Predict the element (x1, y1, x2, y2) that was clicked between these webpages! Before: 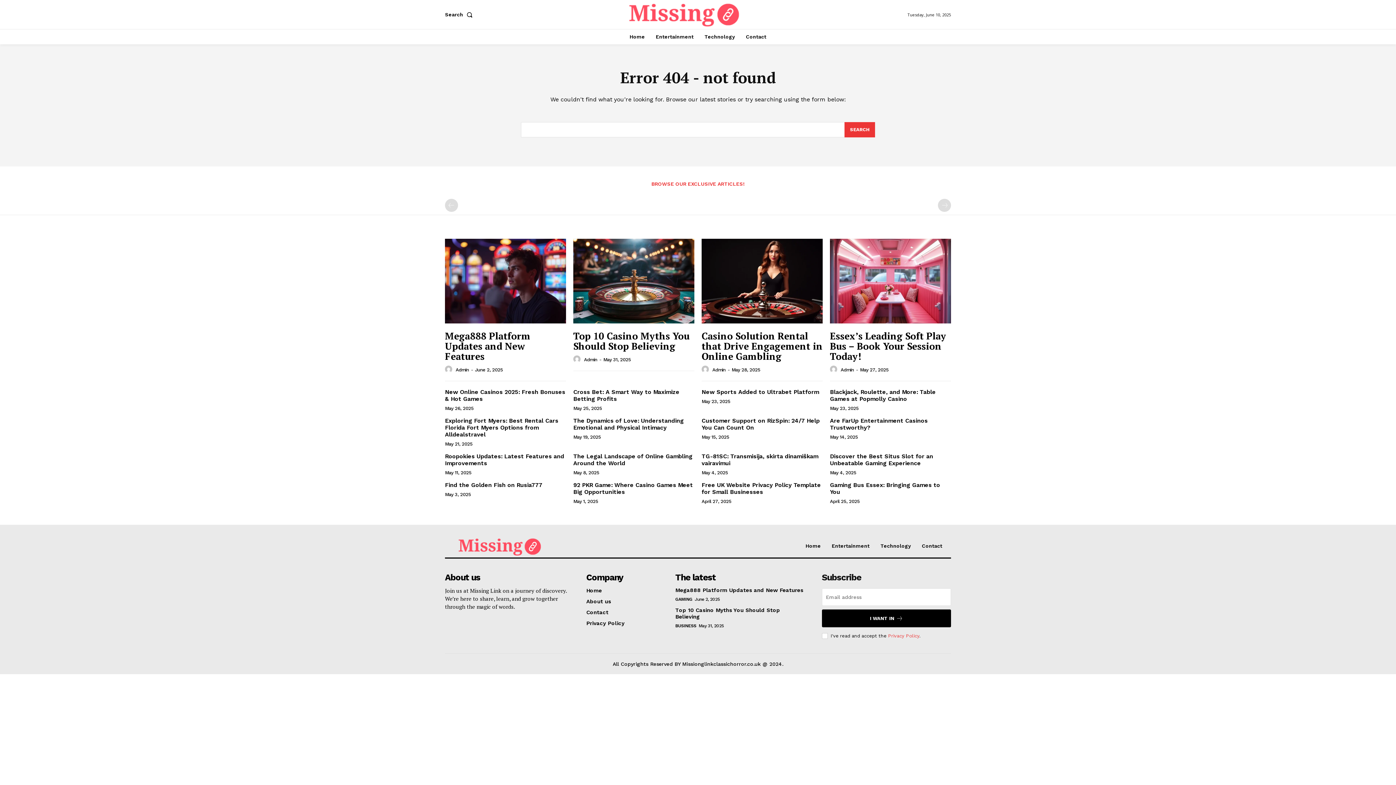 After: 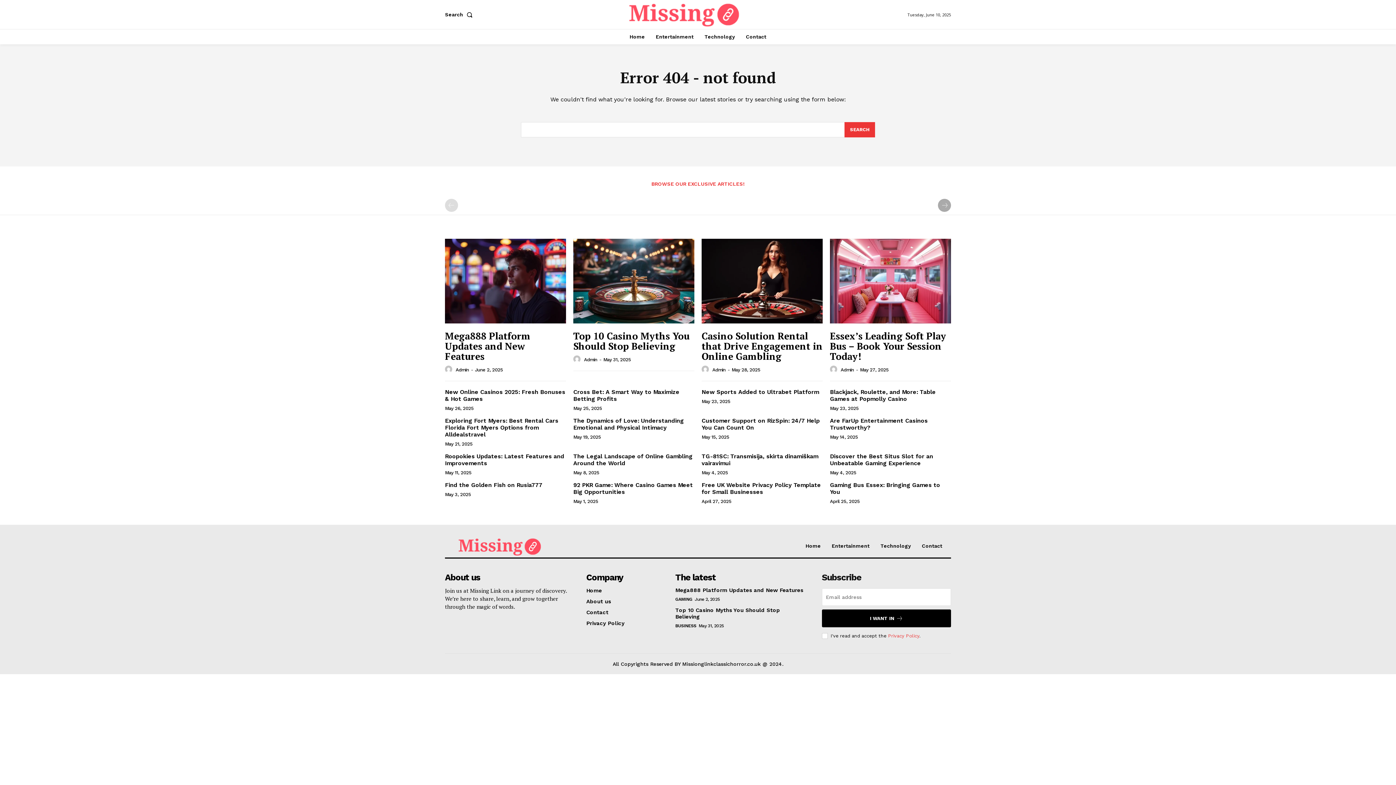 Action: label: next-page-disabled bbox: (938, 198, 951, 211)